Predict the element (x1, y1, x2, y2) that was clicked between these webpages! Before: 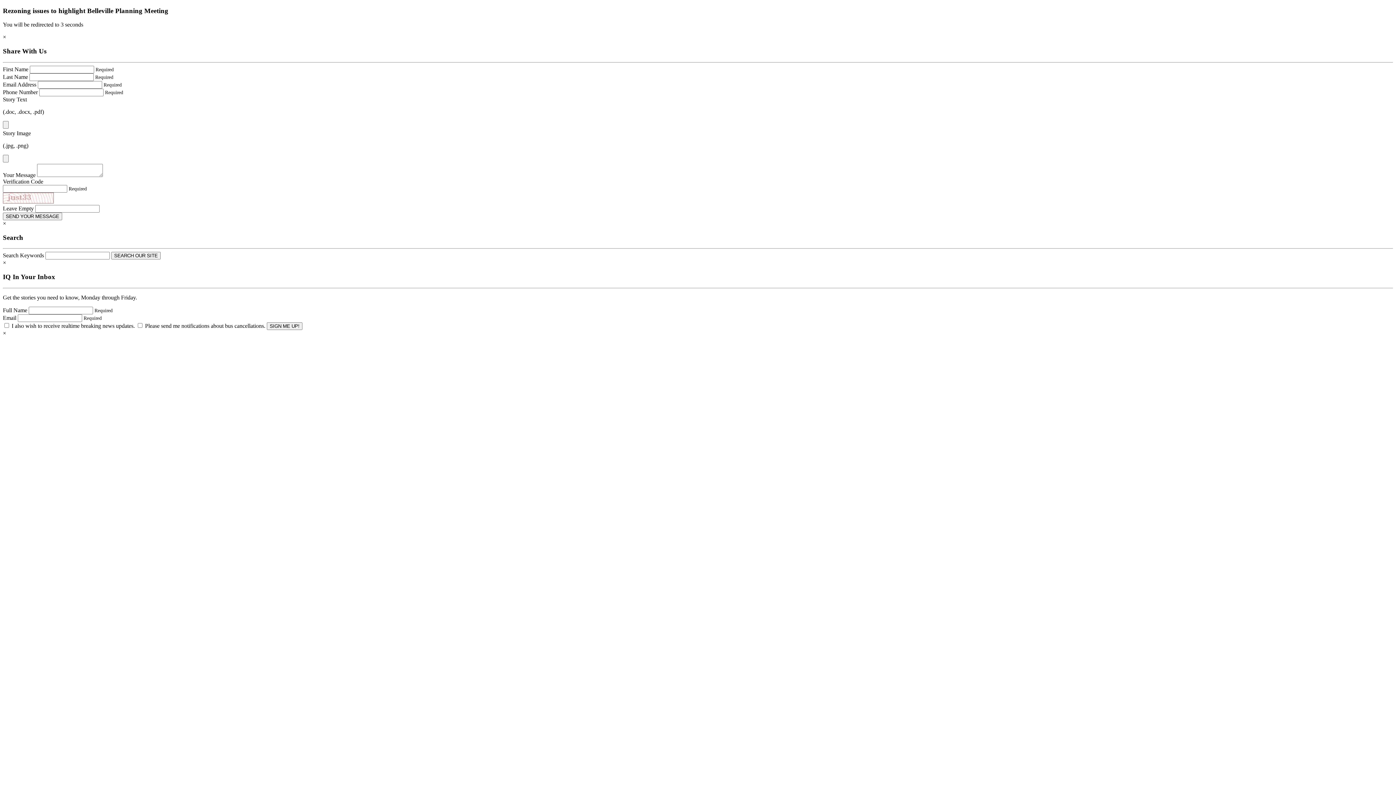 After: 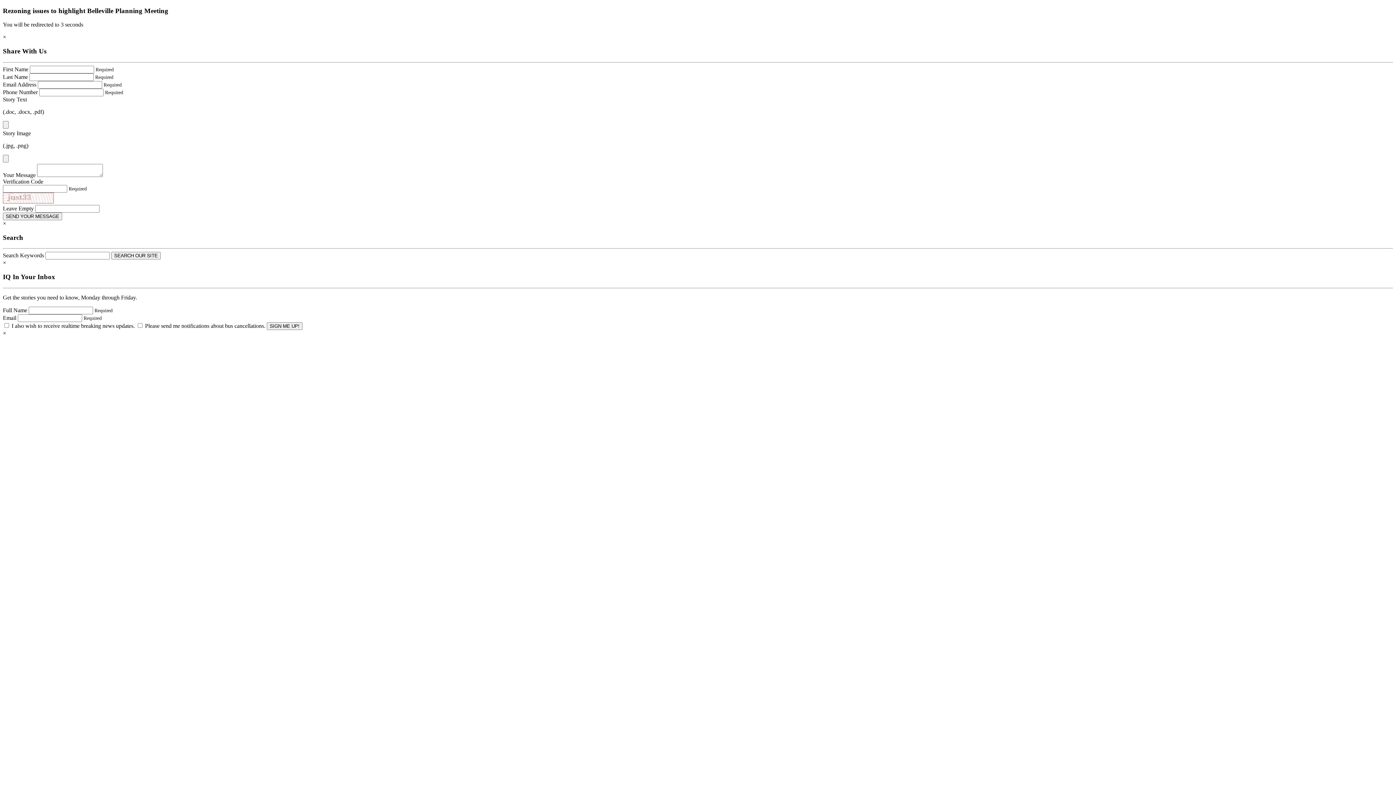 Action: bbox: (2, 259, 6, 265) label: Close